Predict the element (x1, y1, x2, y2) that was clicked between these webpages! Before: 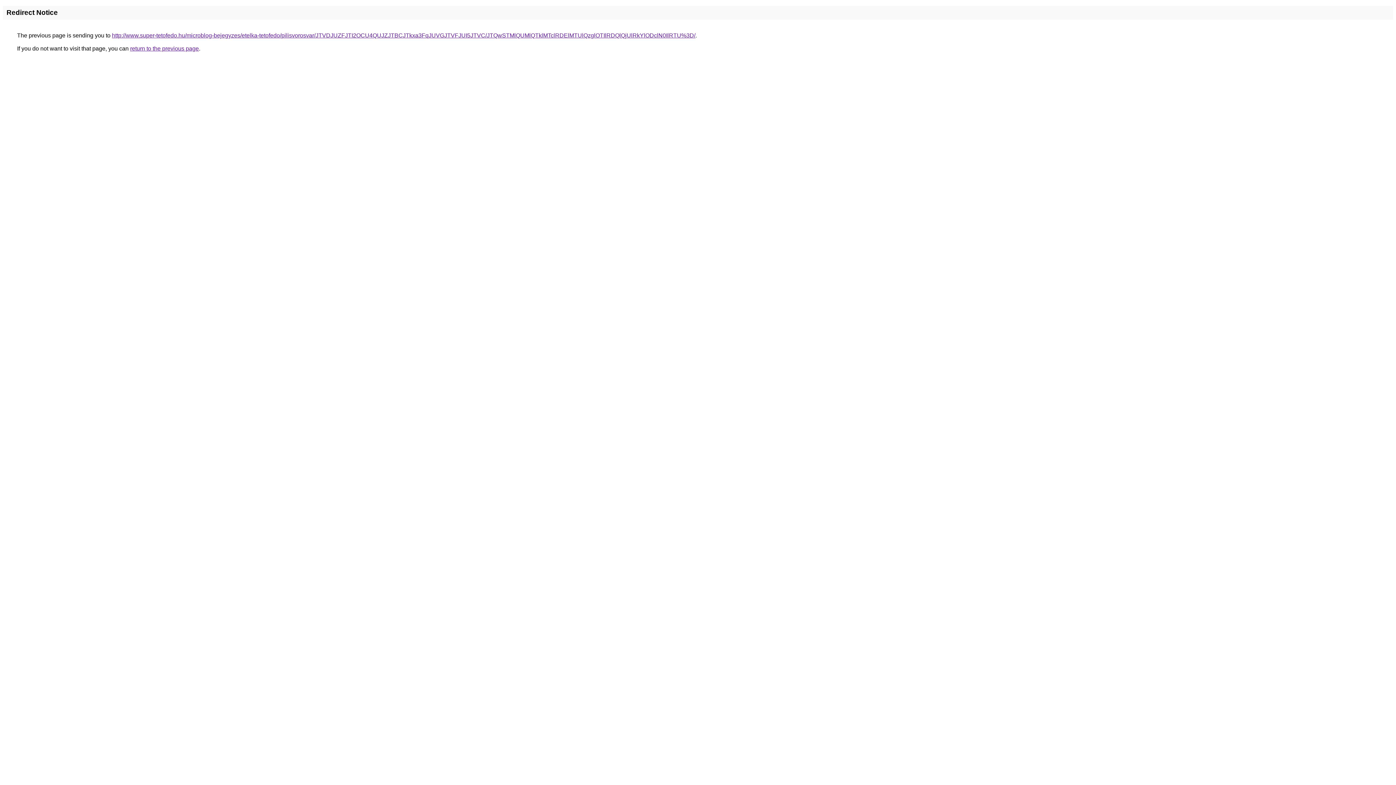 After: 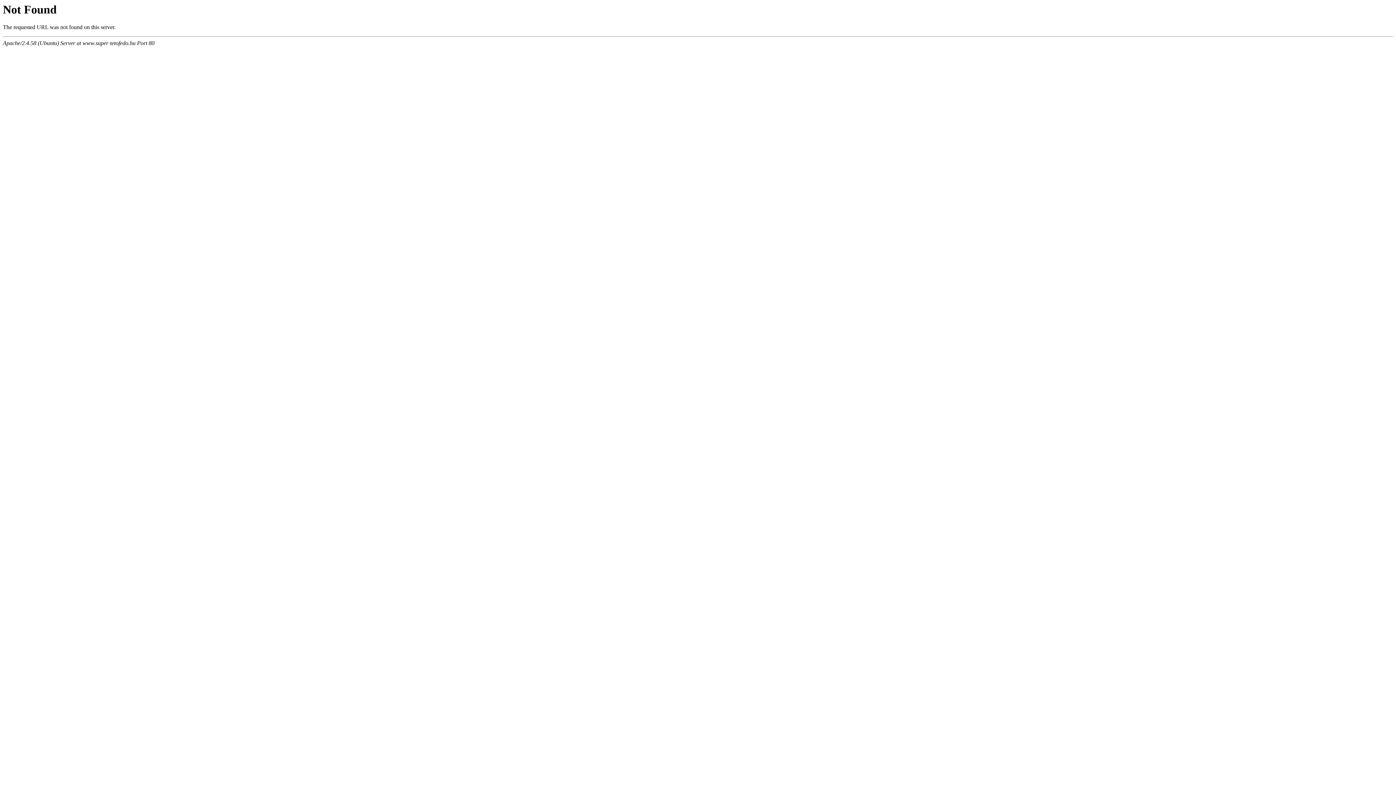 Action: bbox: (112, 32, 695, 38) label: http://www.super-tetofedo.hu/microblog-bejegyzes/etelka-tetofedo/pilisvorosvar/JTVDJUZFJTI2OCU4QUJZJTBCJTkxa3FqJUVGJTVFJUI5JTVC/JTQwSTMlQUMlQTklMTclRDElMTUlQzglOTIlRDQlQjUlRkYlODclN0IlRTU%3D/